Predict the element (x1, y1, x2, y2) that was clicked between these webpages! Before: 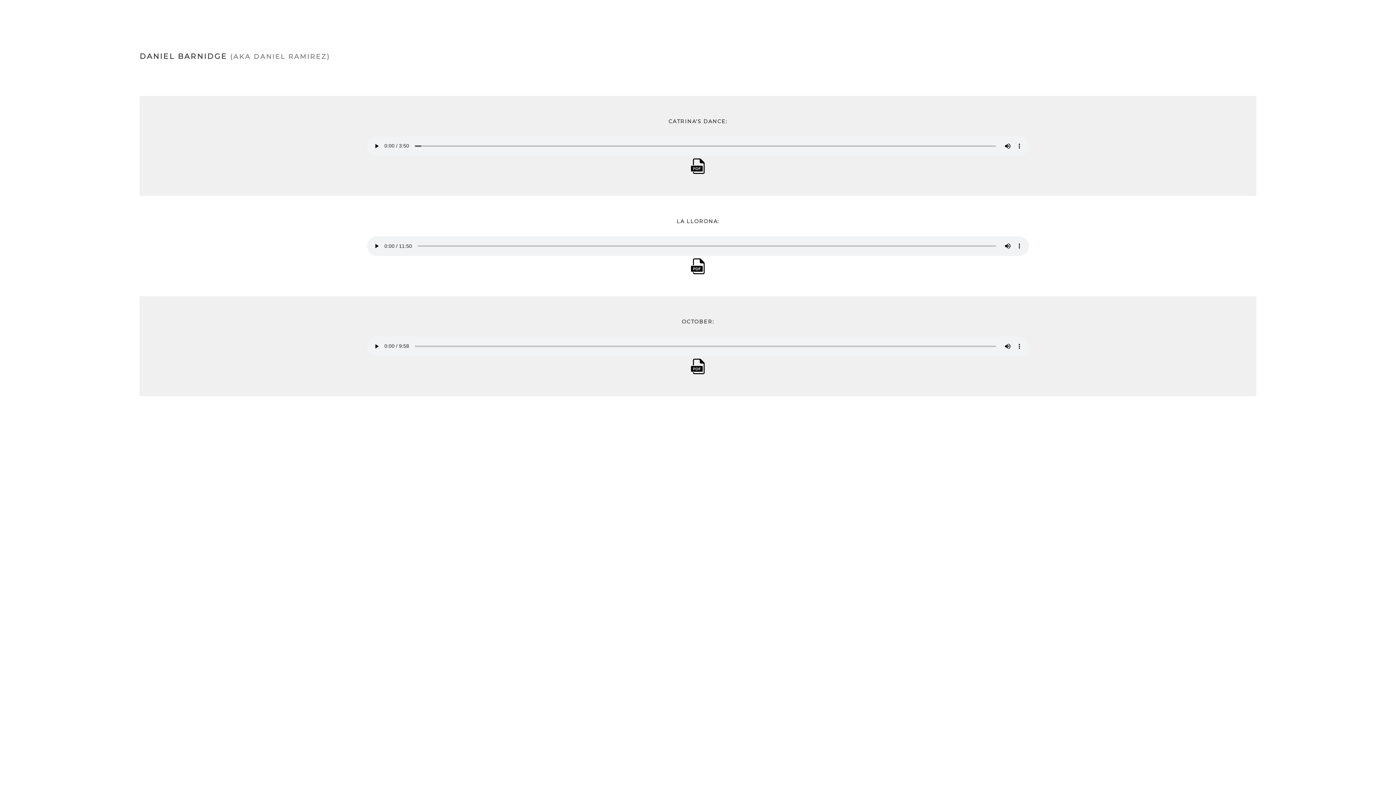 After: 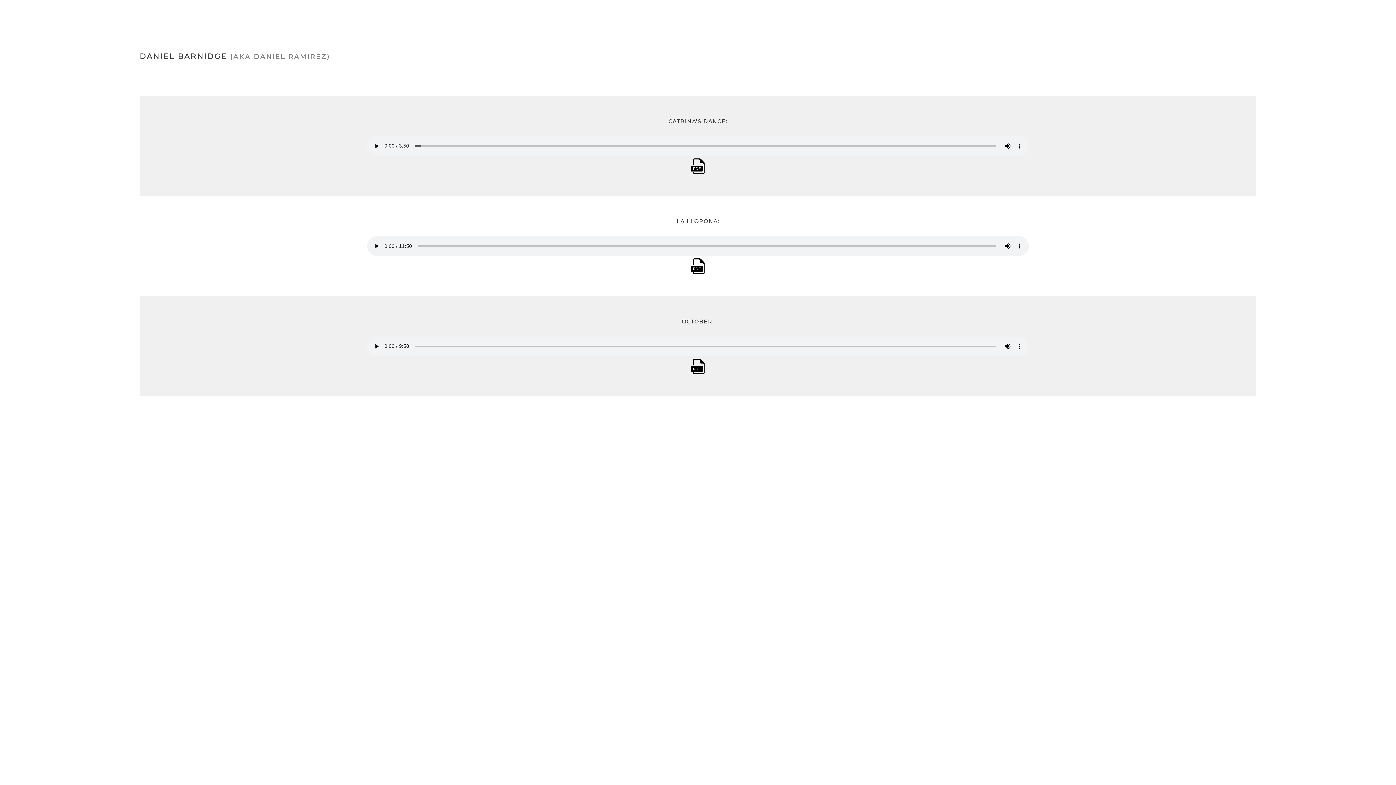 Action: bbox: (690, 362, 705, 369)